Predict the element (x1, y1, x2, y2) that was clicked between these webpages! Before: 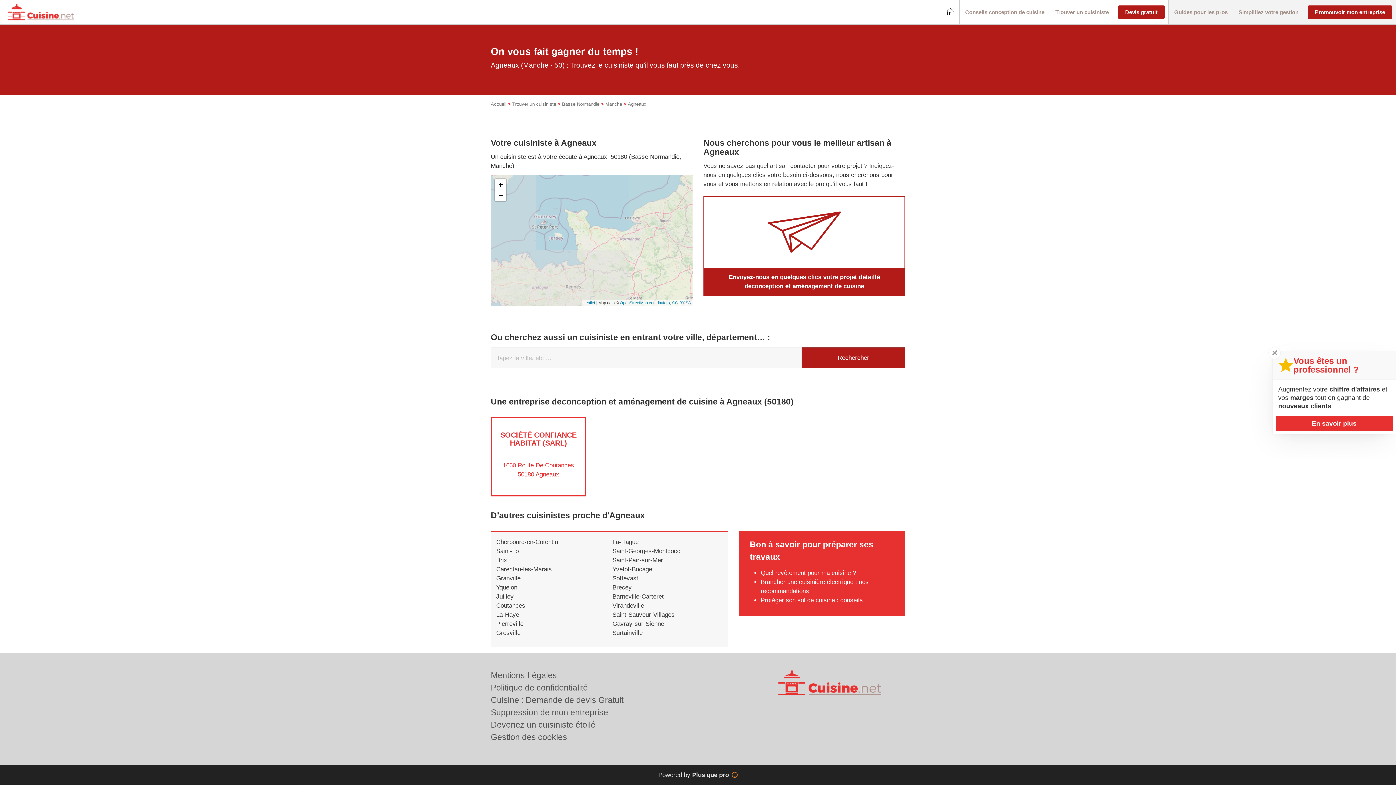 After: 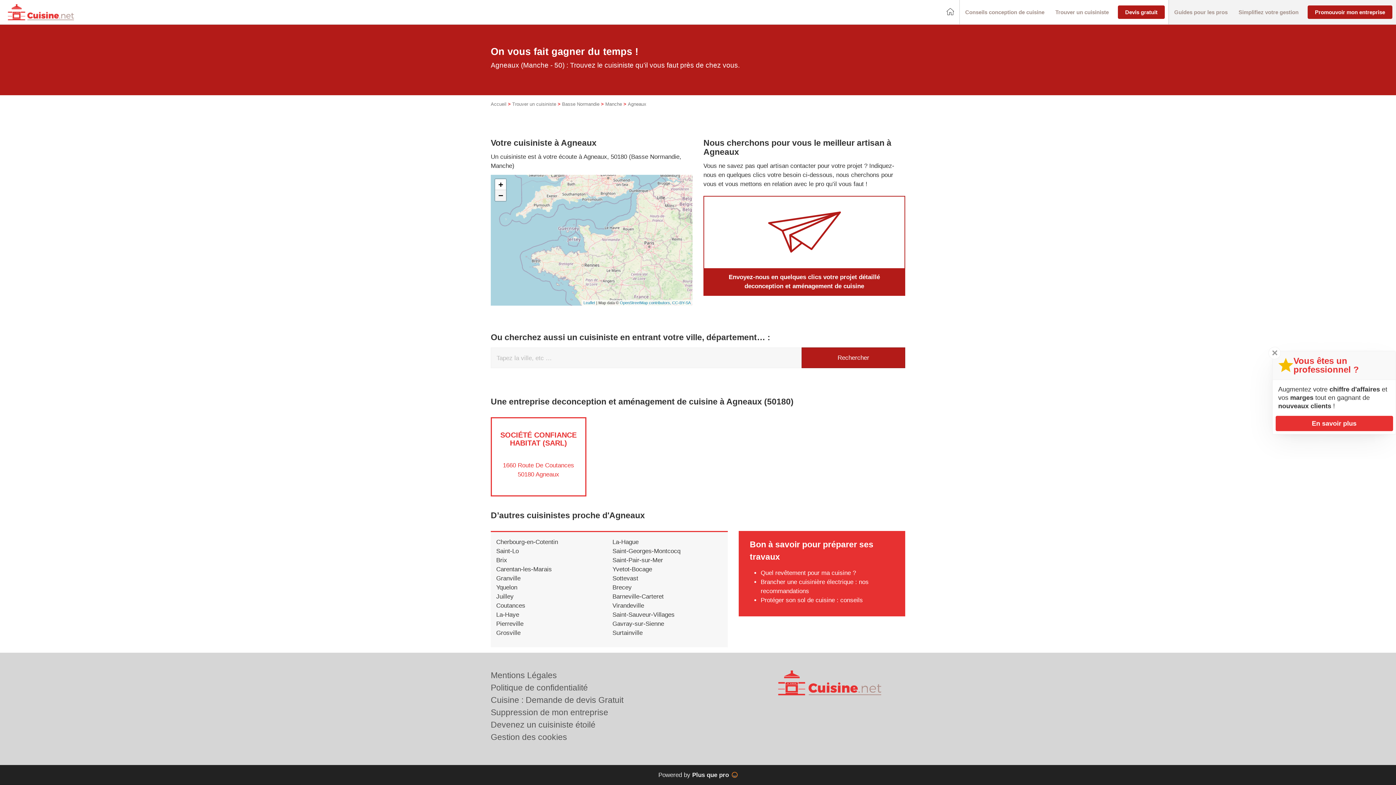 Action: bbox: (495, 190, 506, 201) label: Zoom out